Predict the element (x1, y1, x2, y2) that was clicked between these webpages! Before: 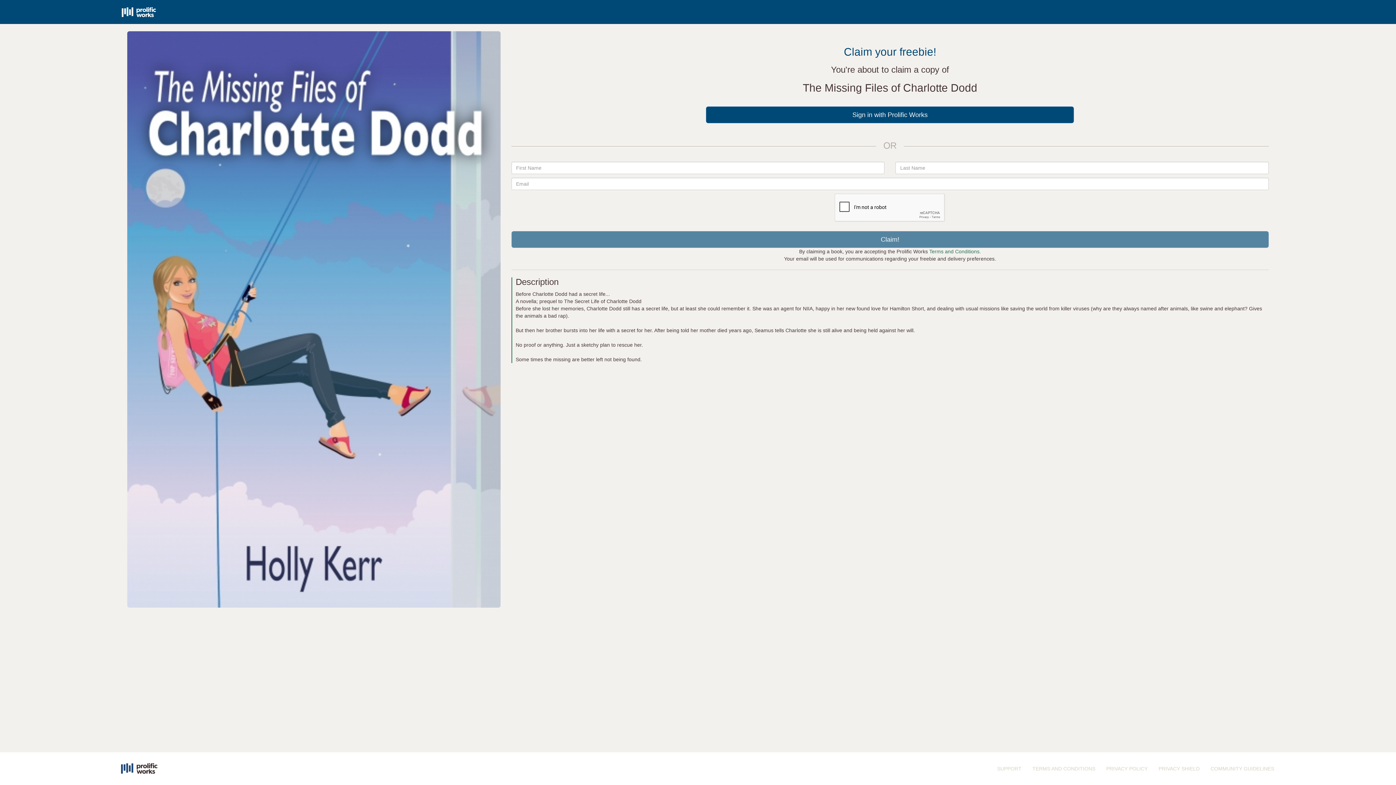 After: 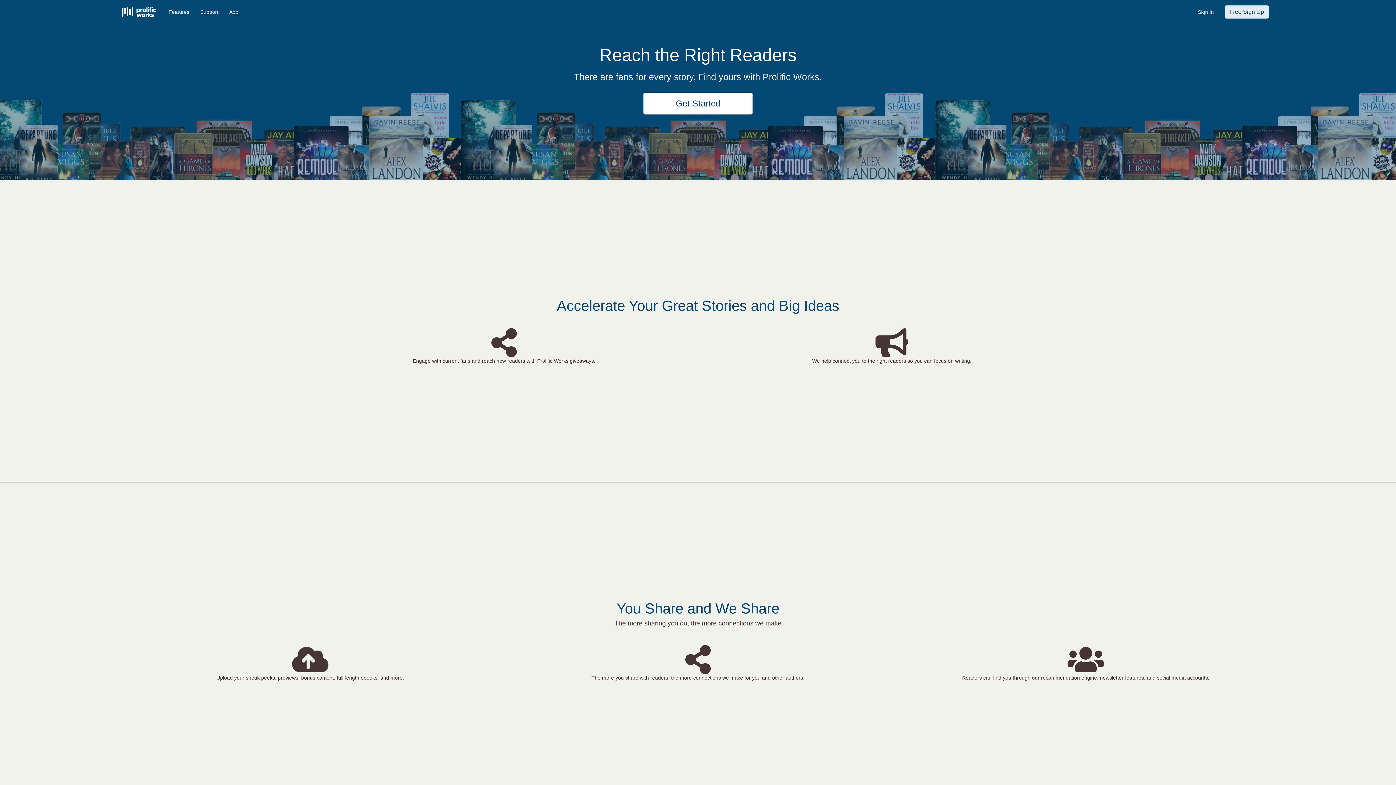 Action: bbox: (121, 0, 155, 18)